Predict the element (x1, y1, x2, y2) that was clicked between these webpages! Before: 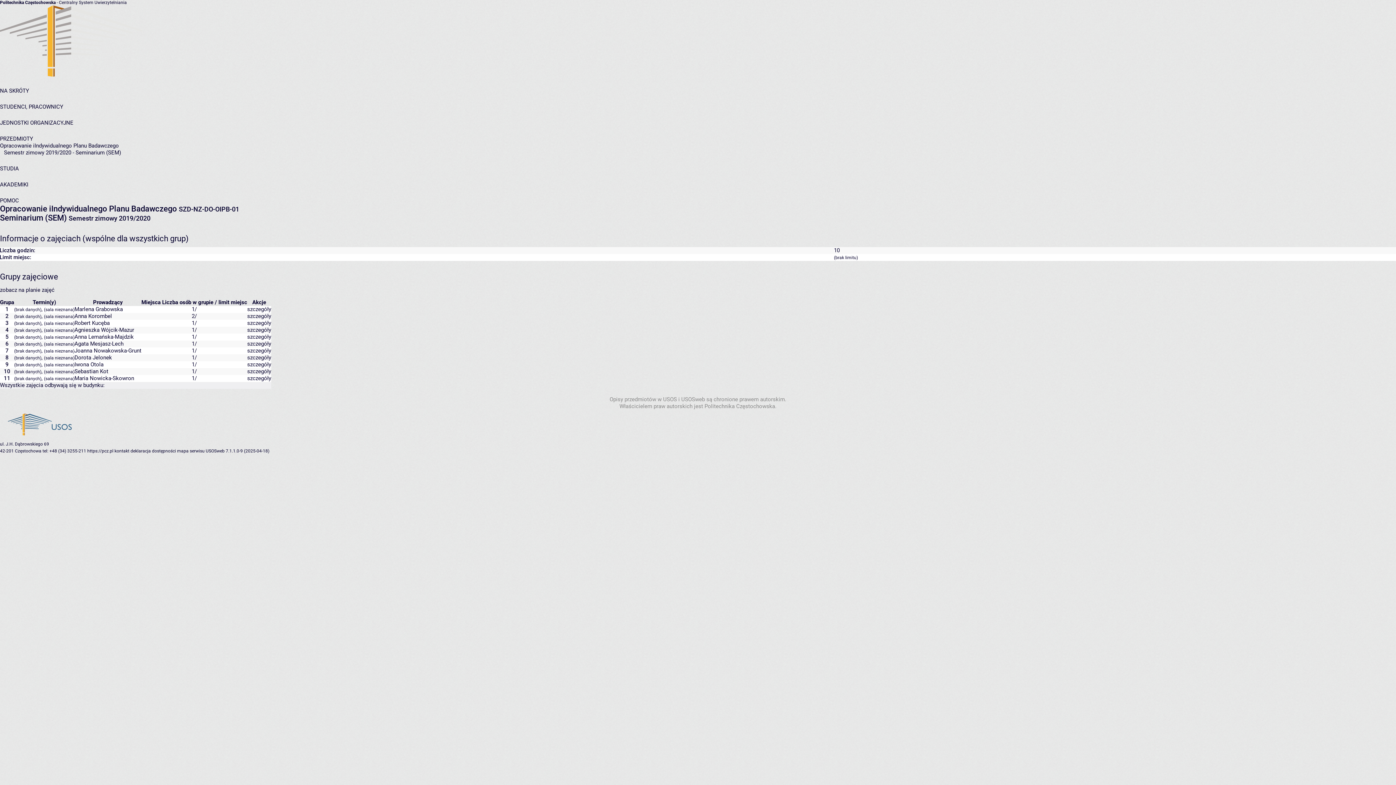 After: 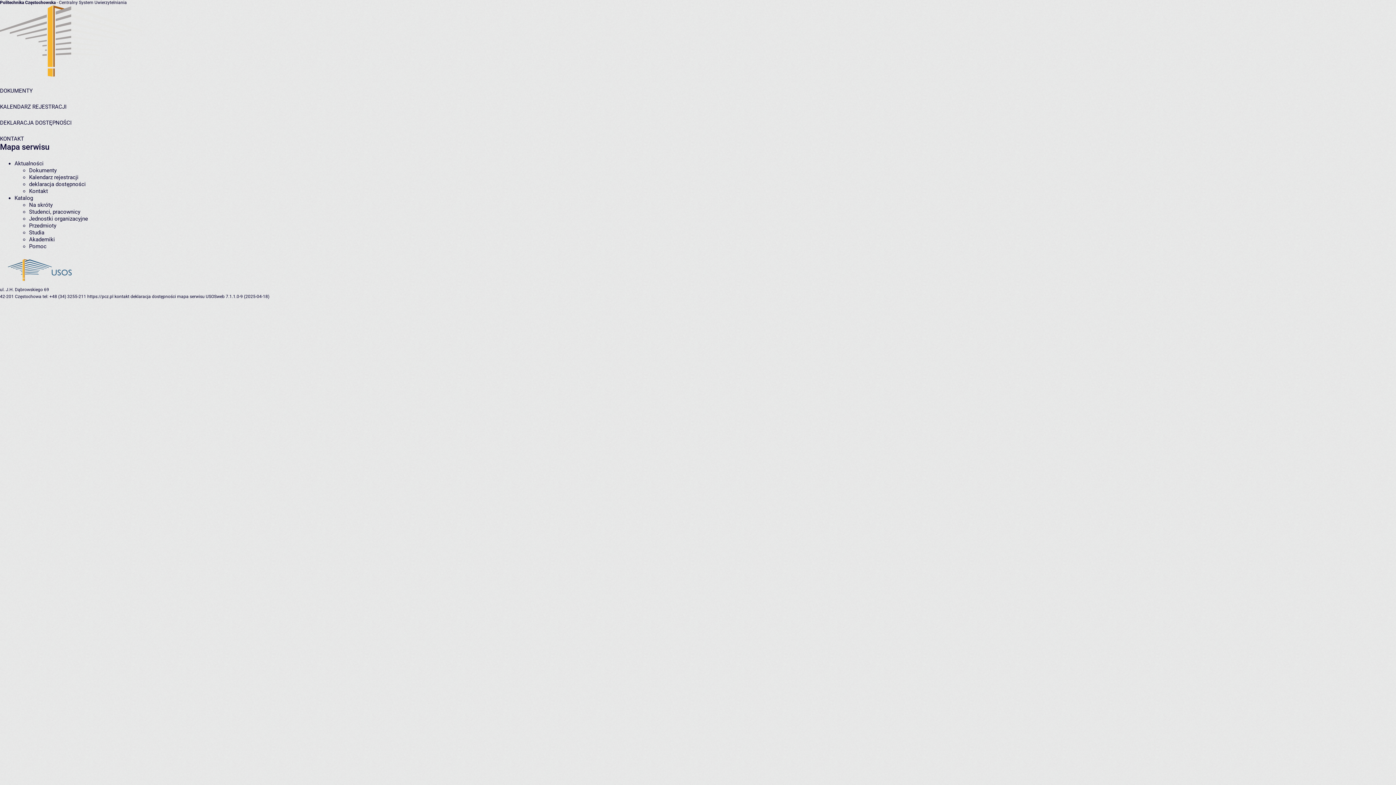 Action: label: mapa serwisu bbox: (177, 448, 204, 453)